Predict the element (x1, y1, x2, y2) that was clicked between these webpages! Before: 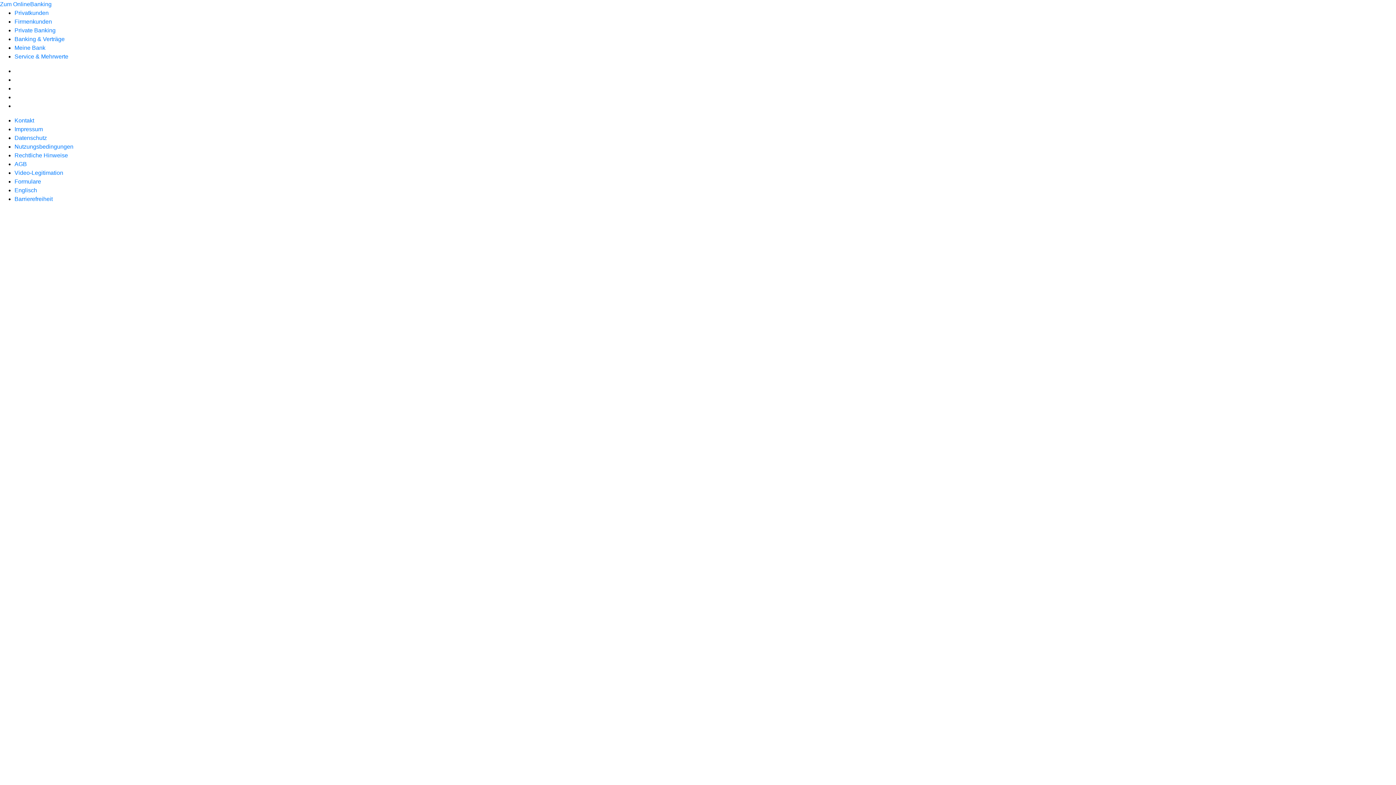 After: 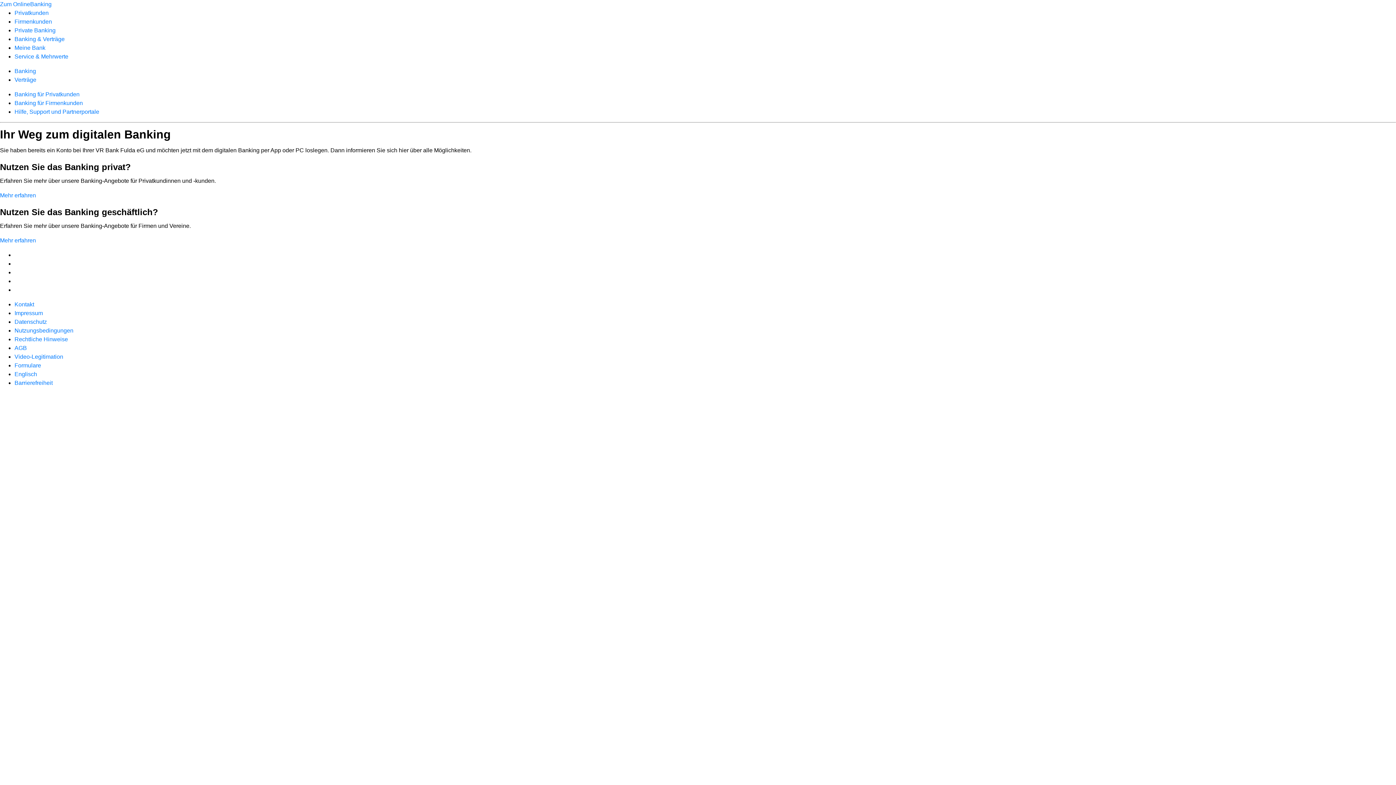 Action: bbox: (14, 36, 64, 42) label: Banking & Verträge